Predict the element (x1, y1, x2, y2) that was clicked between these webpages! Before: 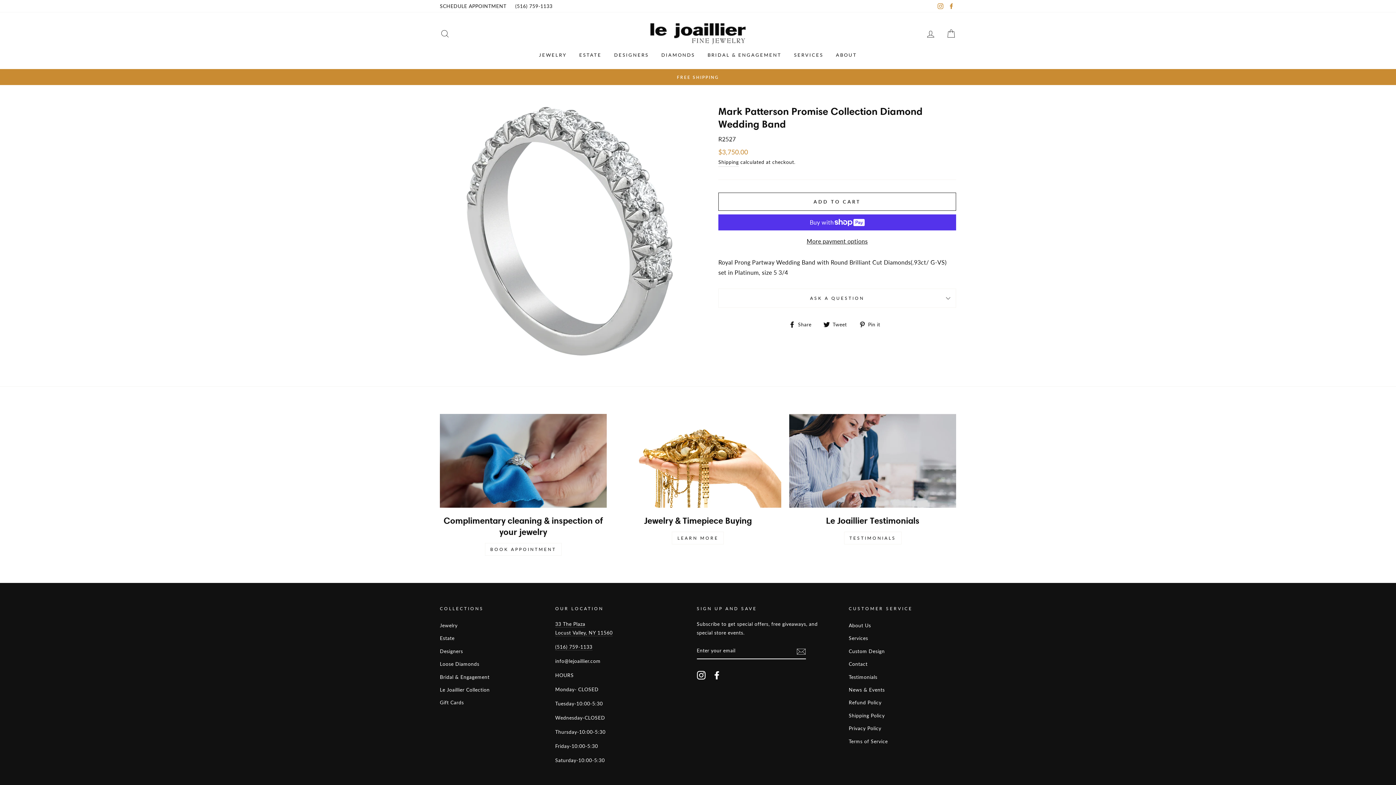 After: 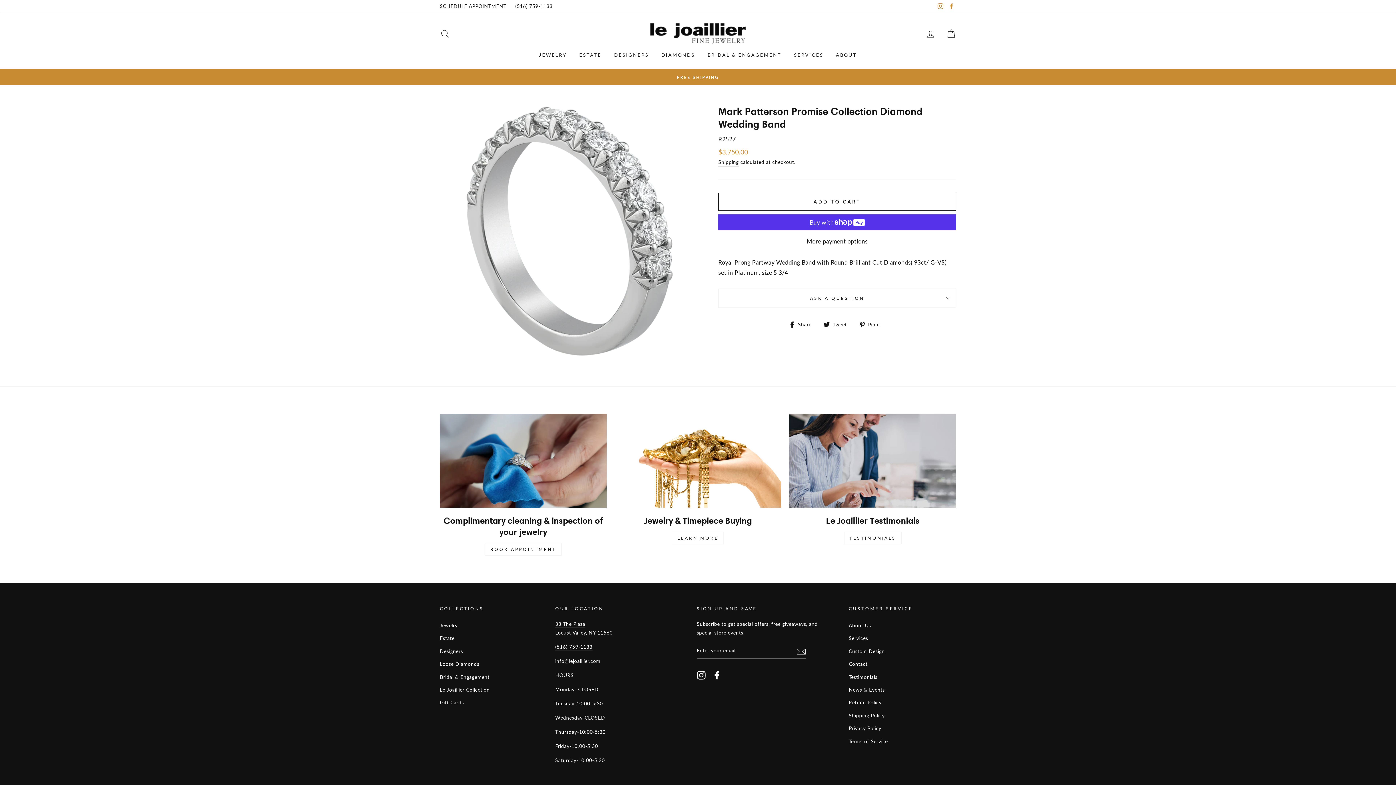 Action: bbox: (511, 0, 556, 12) label: (516) 759-1133